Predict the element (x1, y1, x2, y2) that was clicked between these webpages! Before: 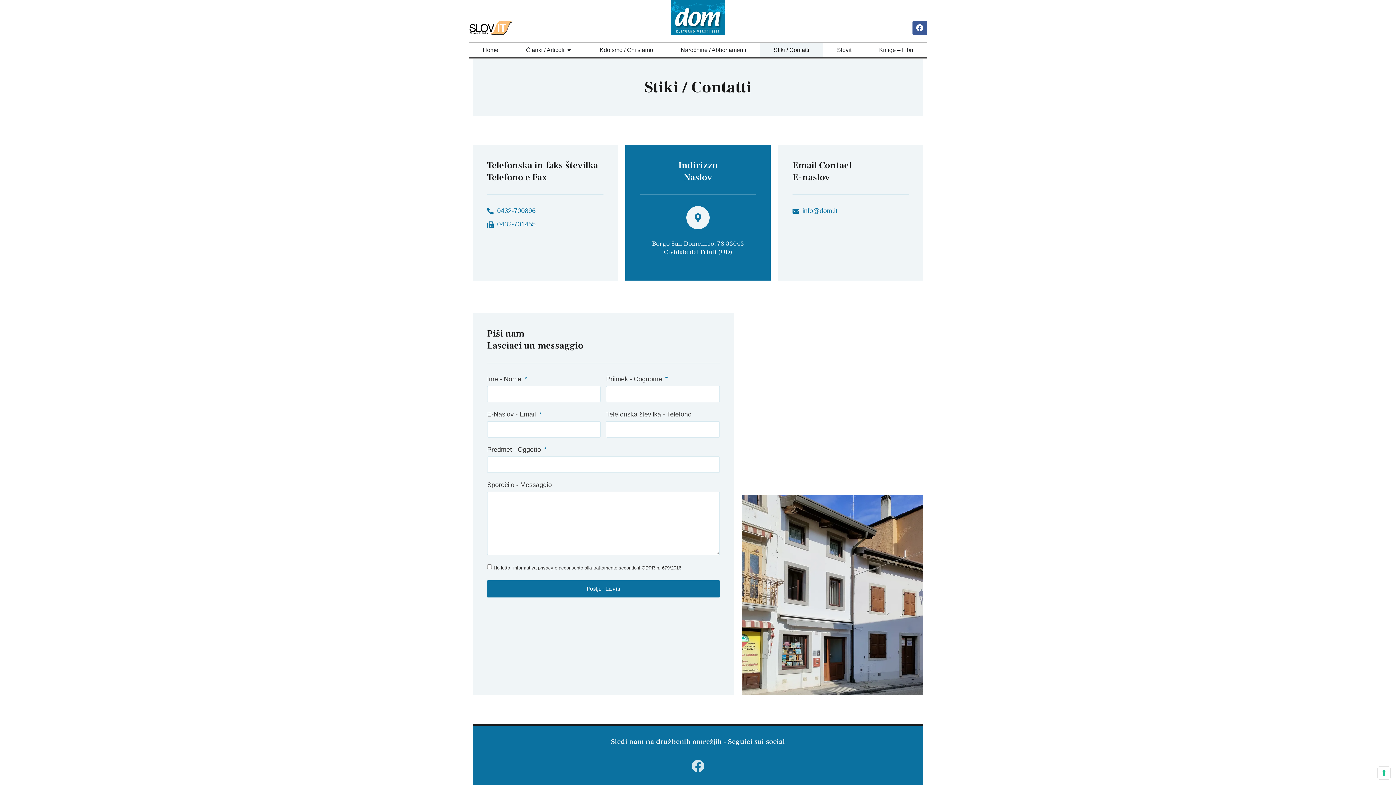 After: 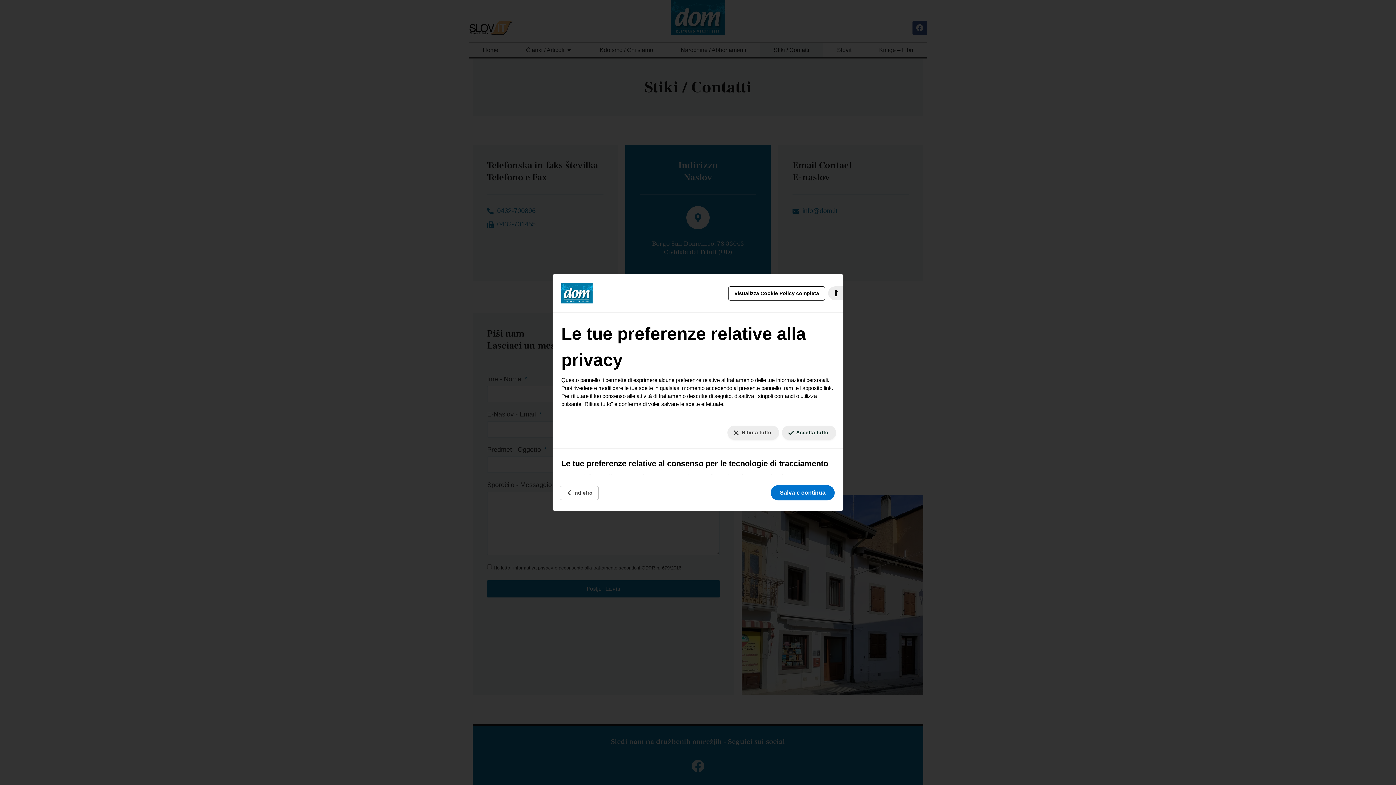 Action: label: Le tue preferenze relative al consenso per le tecnologie di tracciamento bbox: (1378, 767, 1390, 779)